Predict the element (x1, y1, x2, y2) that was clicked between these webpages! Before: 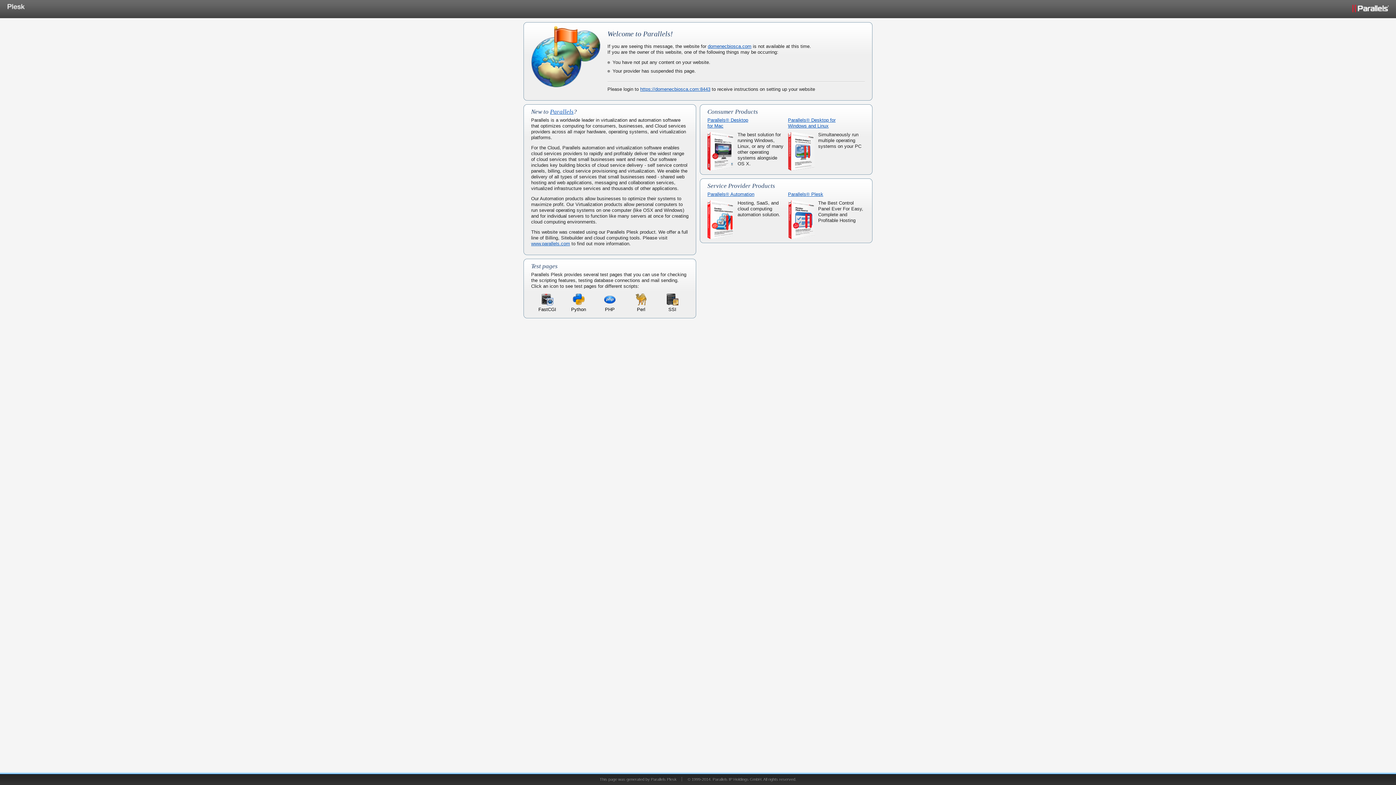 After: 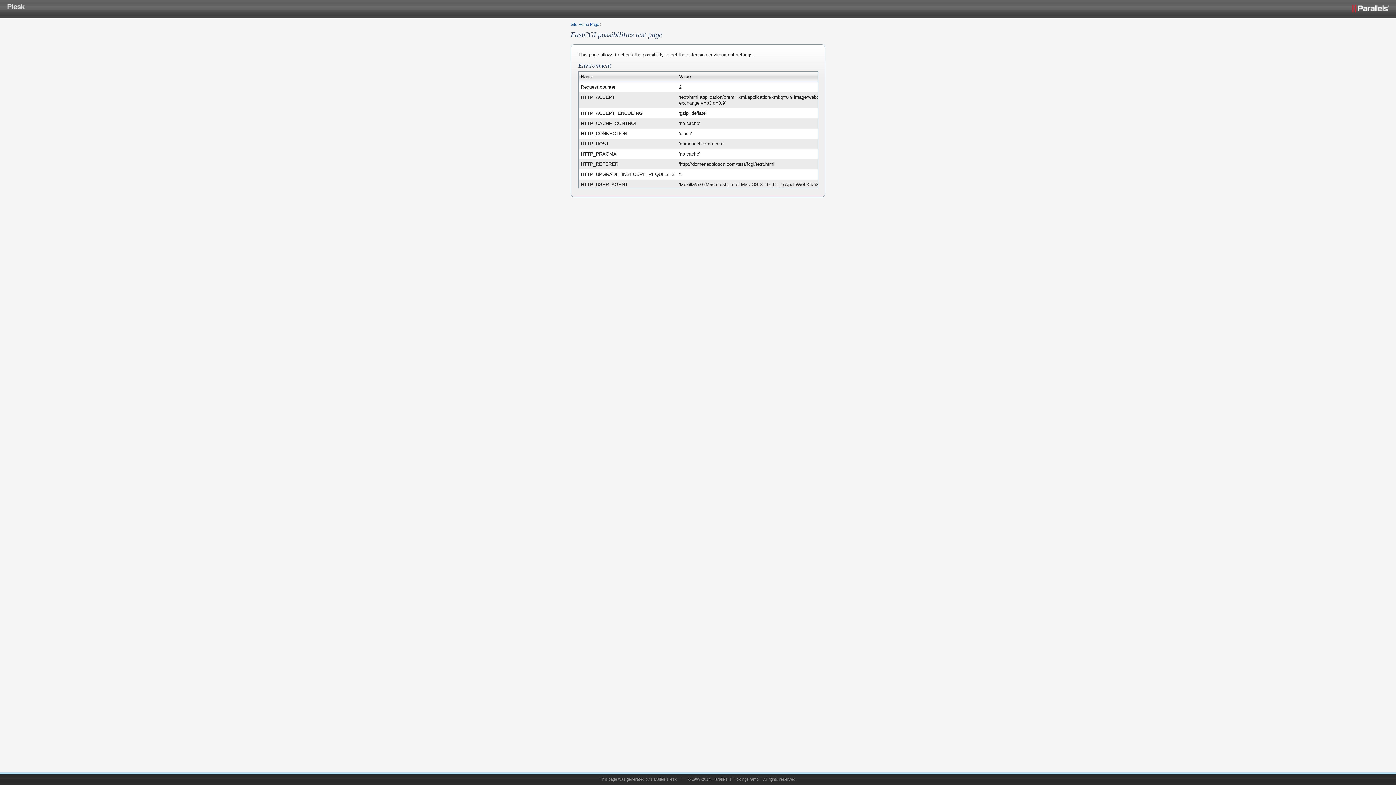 Action: label: FastCGI bbox: (532, 293, 562, 312)